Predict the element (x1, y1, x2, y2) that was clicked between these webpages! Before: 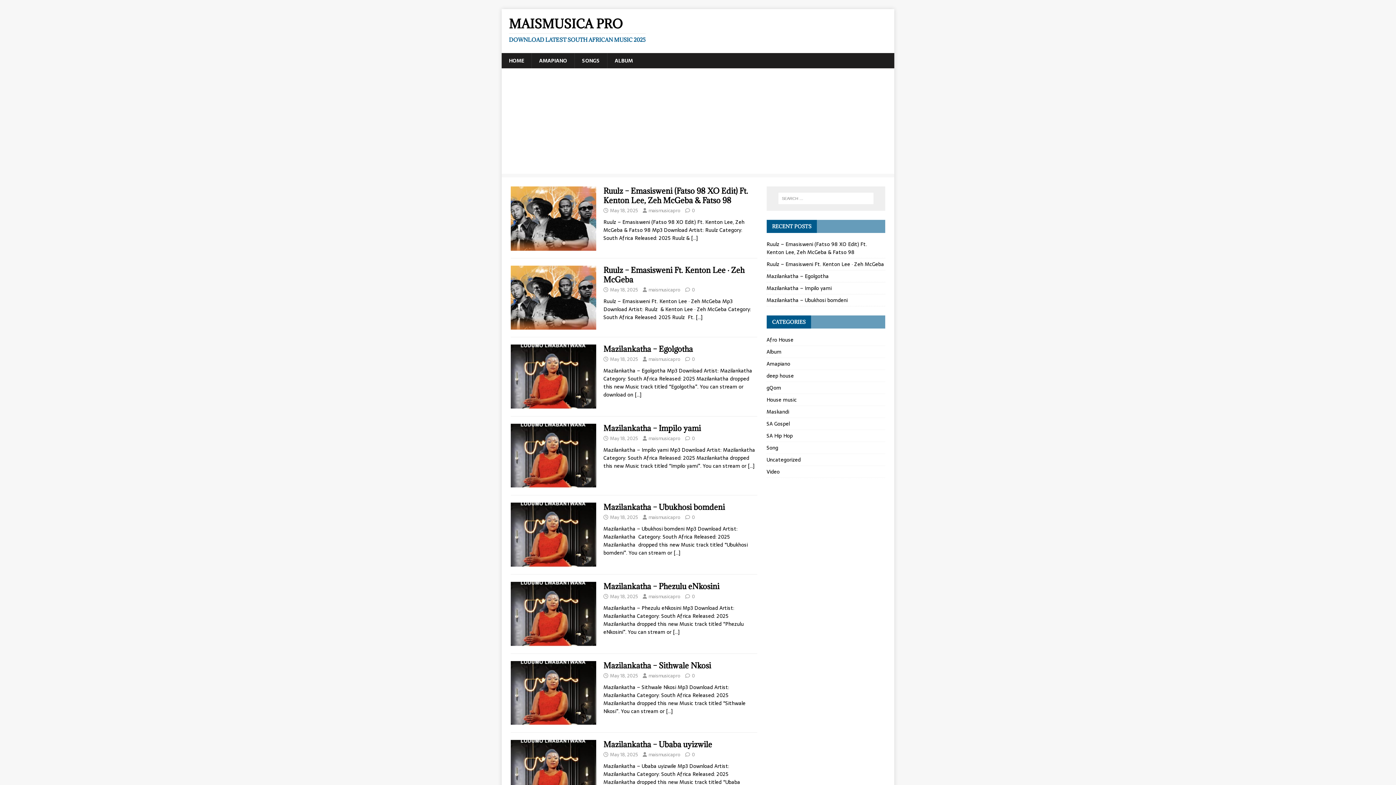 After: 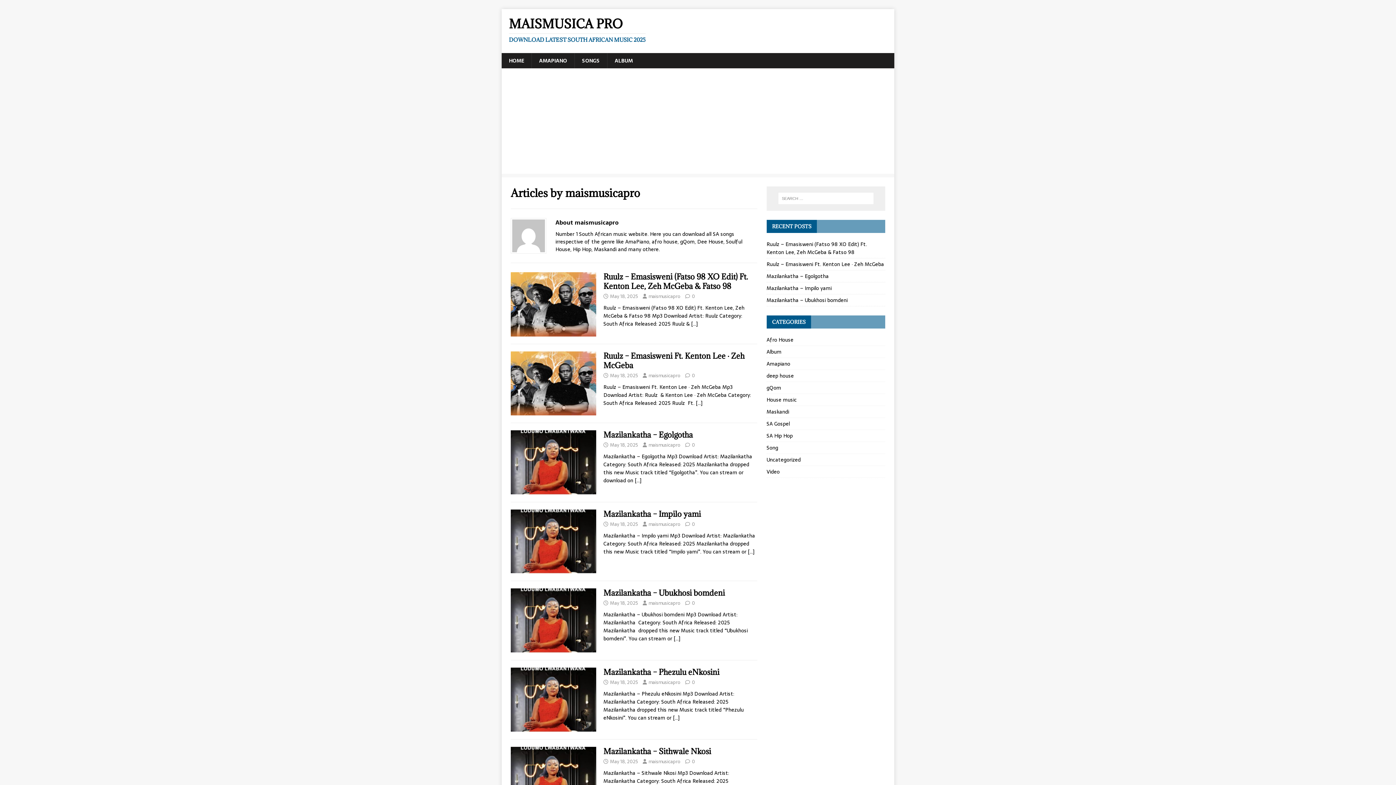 Action: bbox: (648, 593, 680, 600) label: maismusicapro